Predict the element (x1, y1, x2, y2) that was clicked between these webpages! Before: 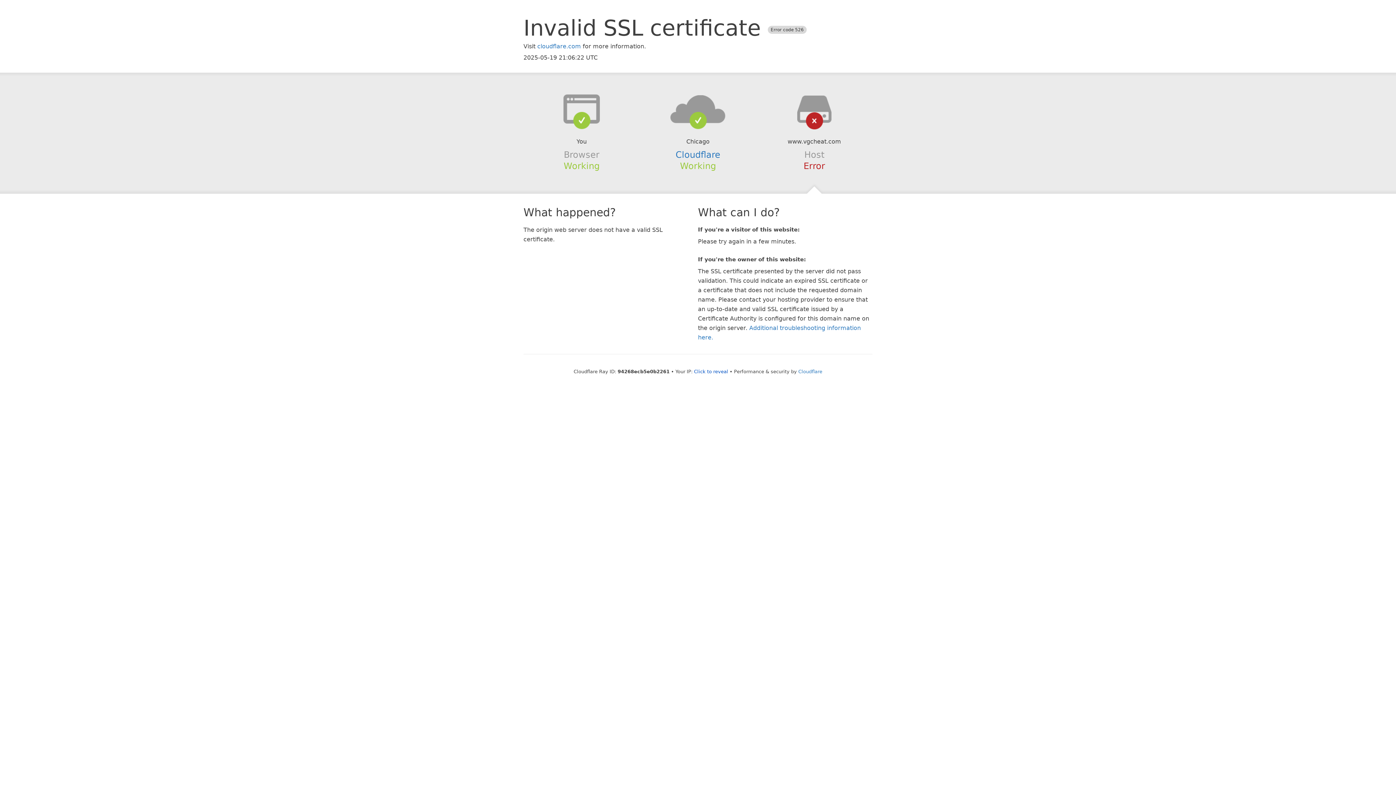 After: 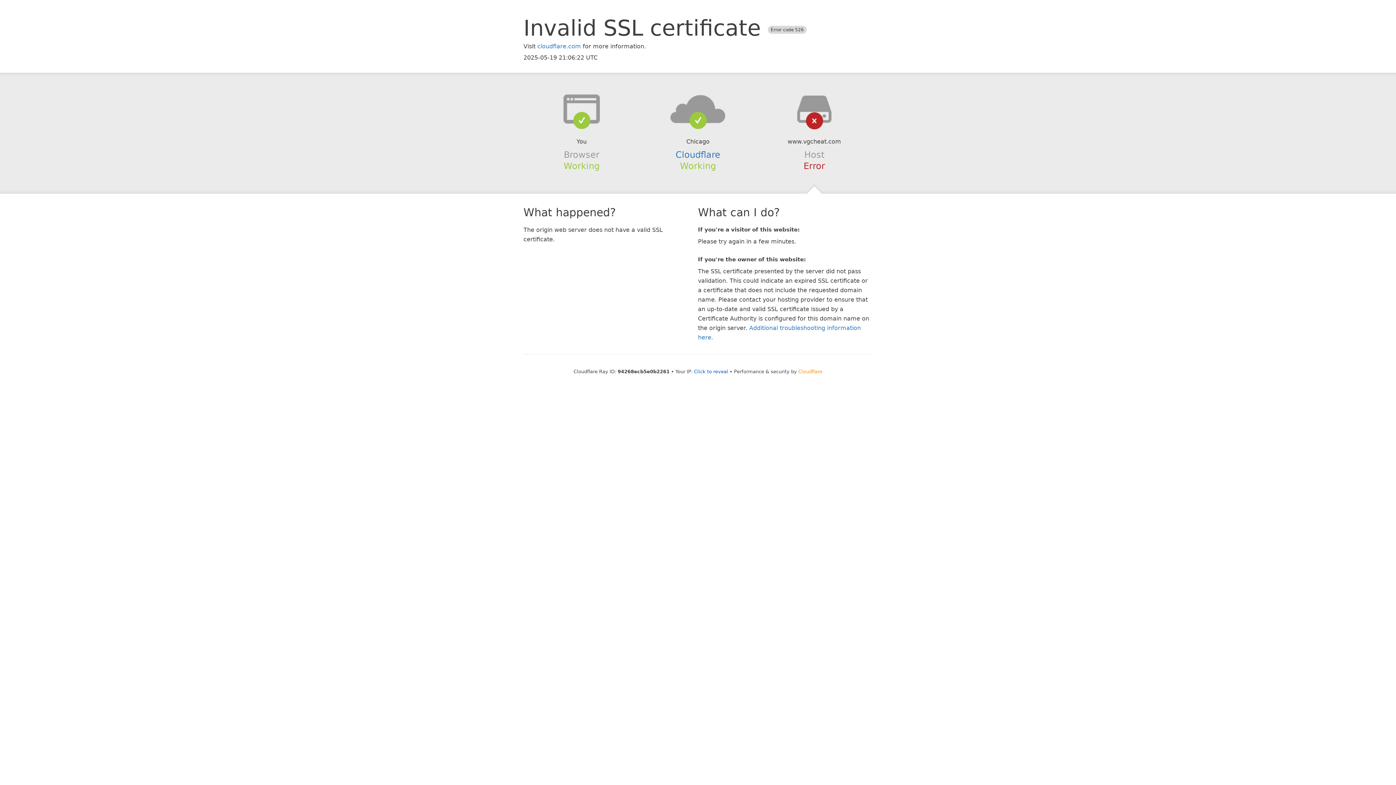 Action: label: Cloudflare bbox: (798, 368, 822, 374)